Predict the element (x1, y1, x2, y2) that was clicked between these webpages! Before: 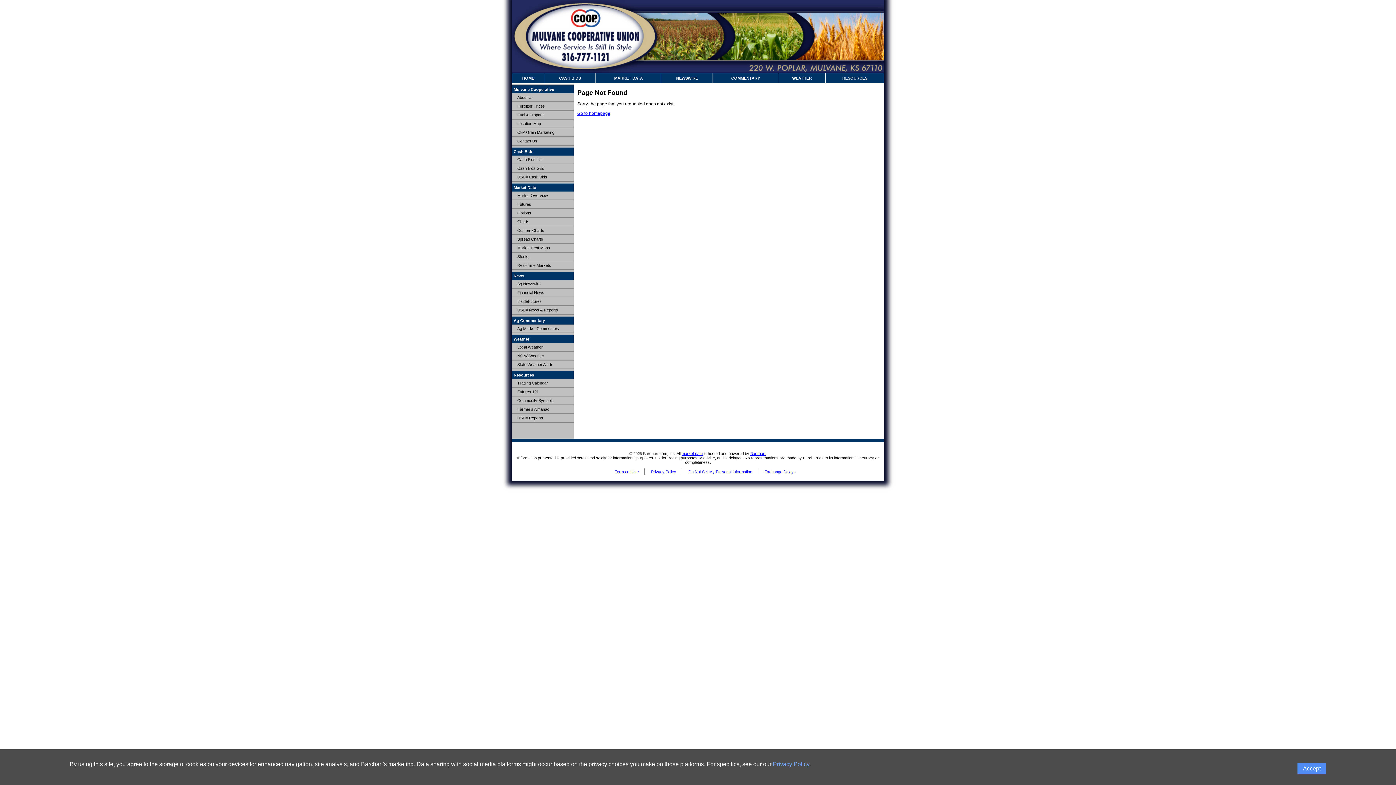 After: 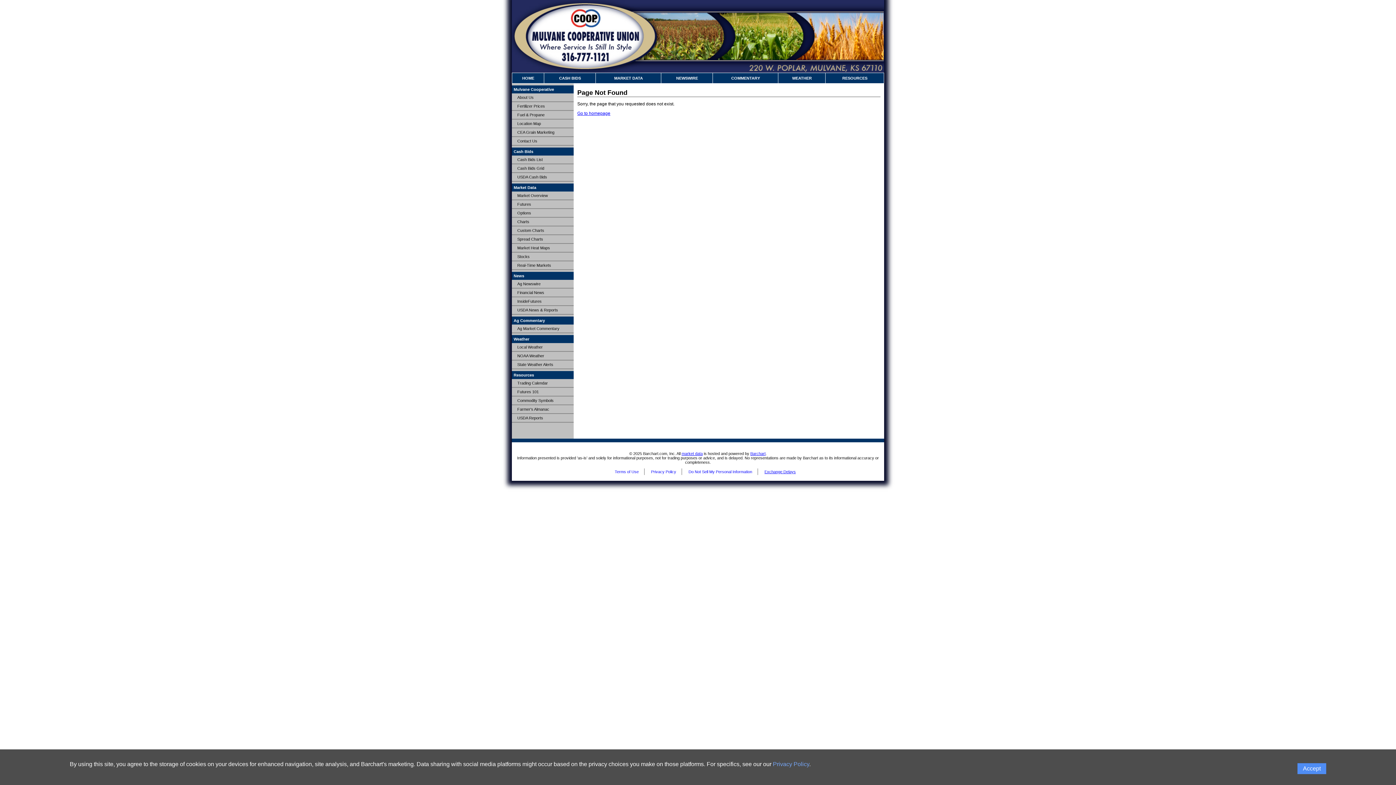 Action: bbox: (764, 469, 796, 474) label: Exchange Delays